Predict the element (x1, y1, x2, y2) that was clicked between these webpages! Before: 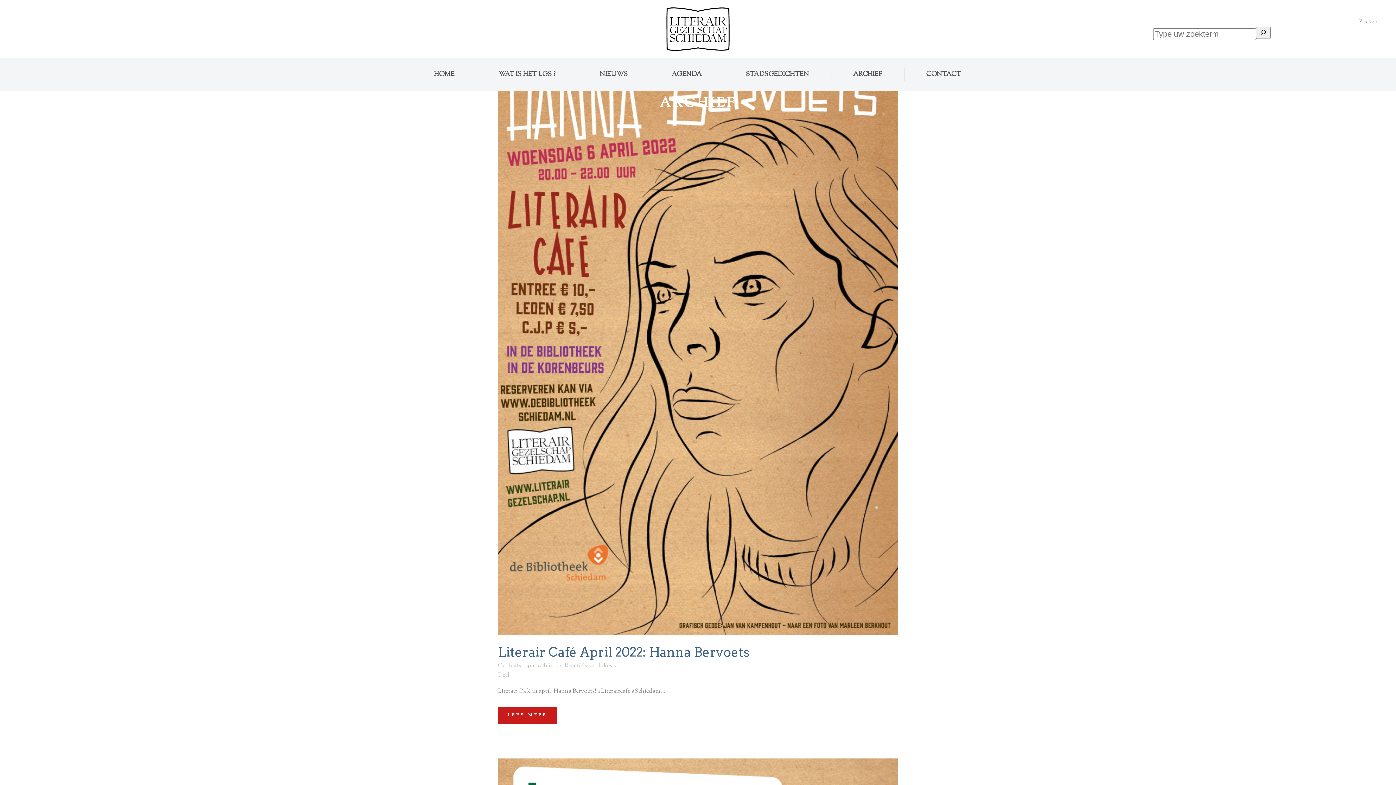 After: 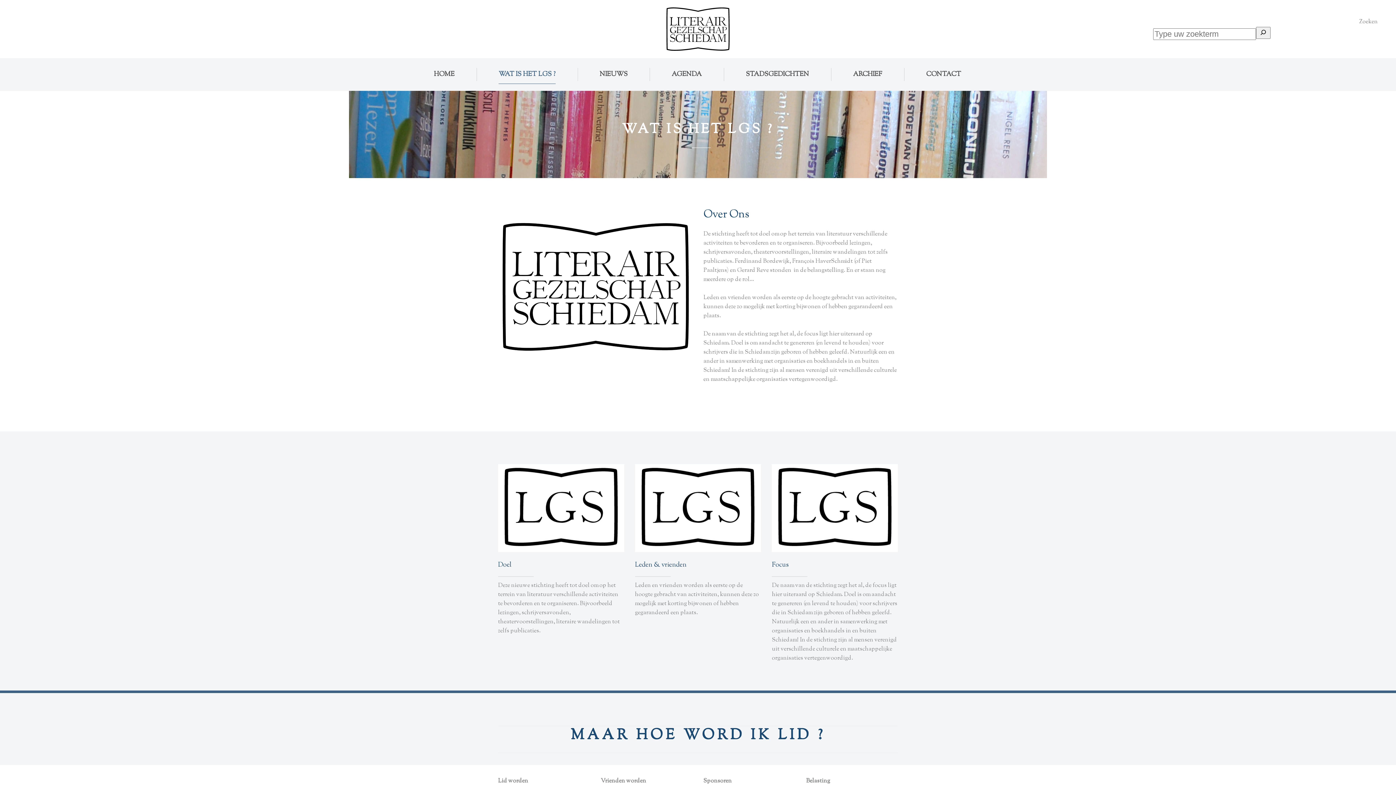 Action: label: WAT IS HET LGS ? bbox: (476, 68, 578, 81)